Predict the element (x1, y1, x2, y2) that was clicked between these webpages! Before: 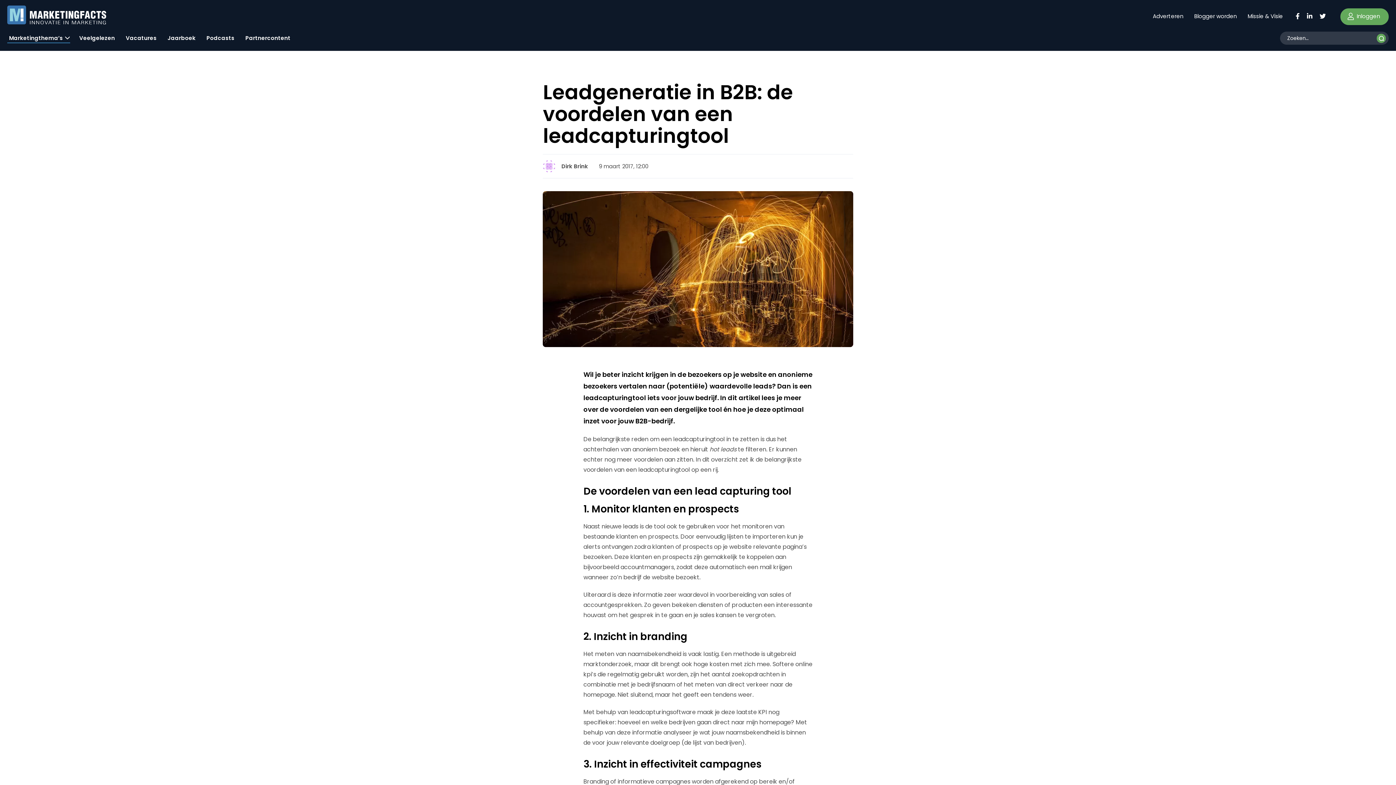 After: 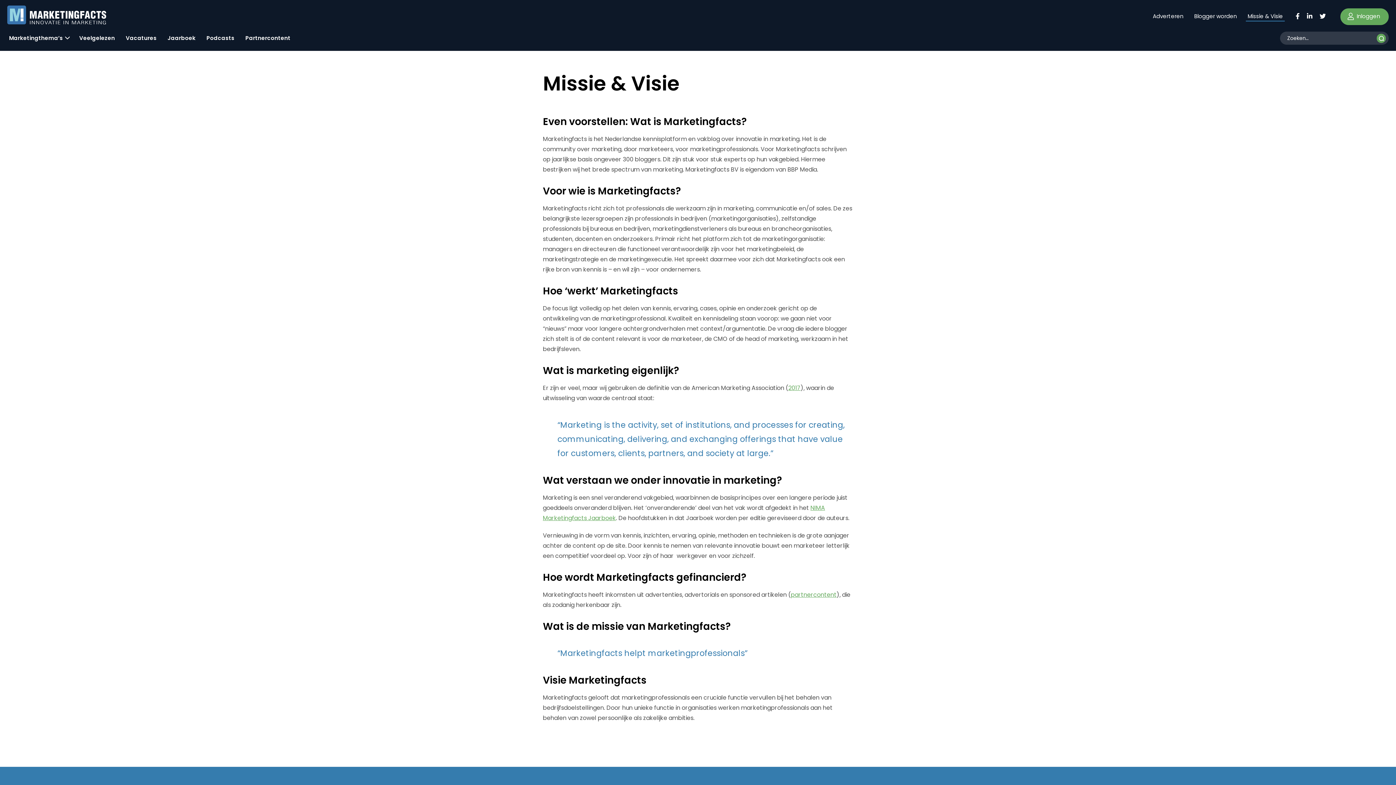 Action: label: Missie & Visie bbox: (1246, 8, 1285, 21)